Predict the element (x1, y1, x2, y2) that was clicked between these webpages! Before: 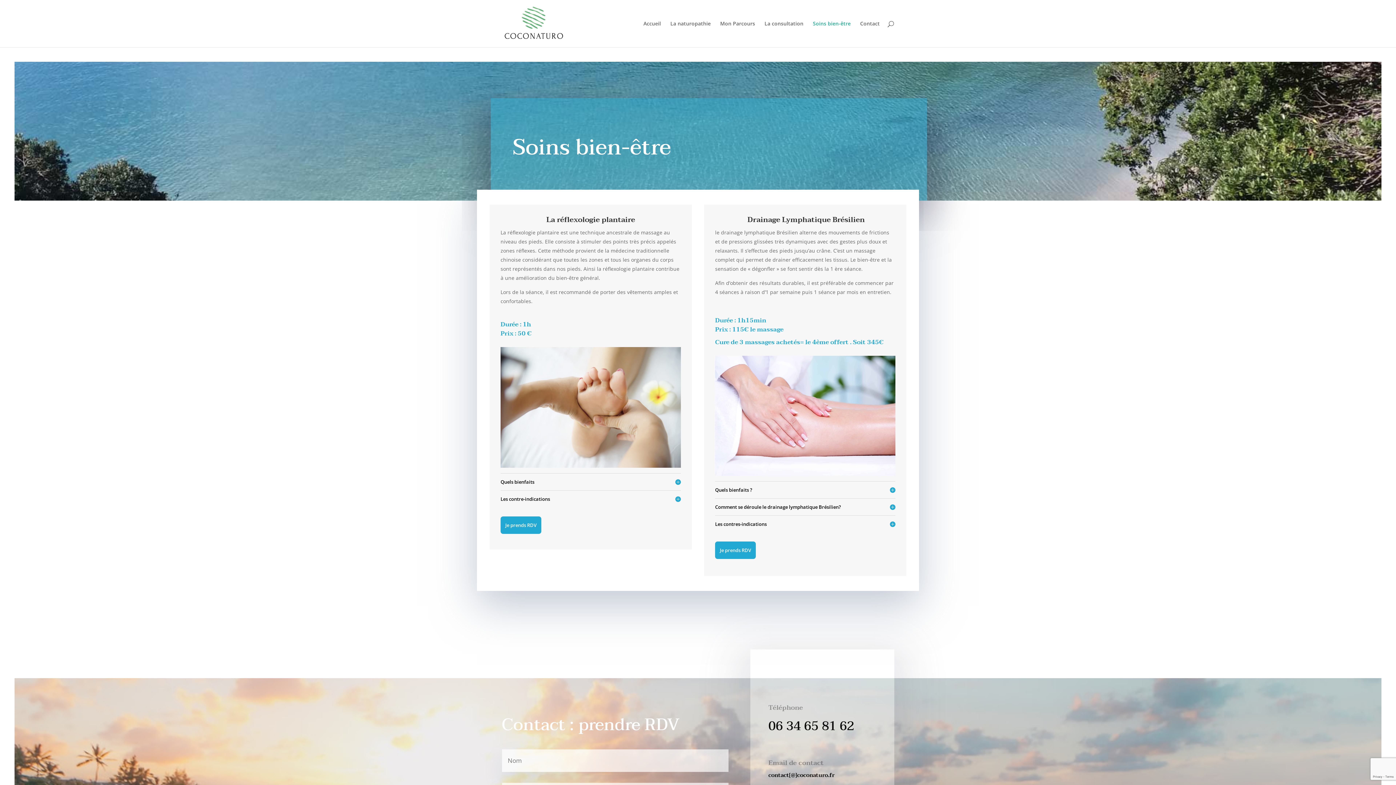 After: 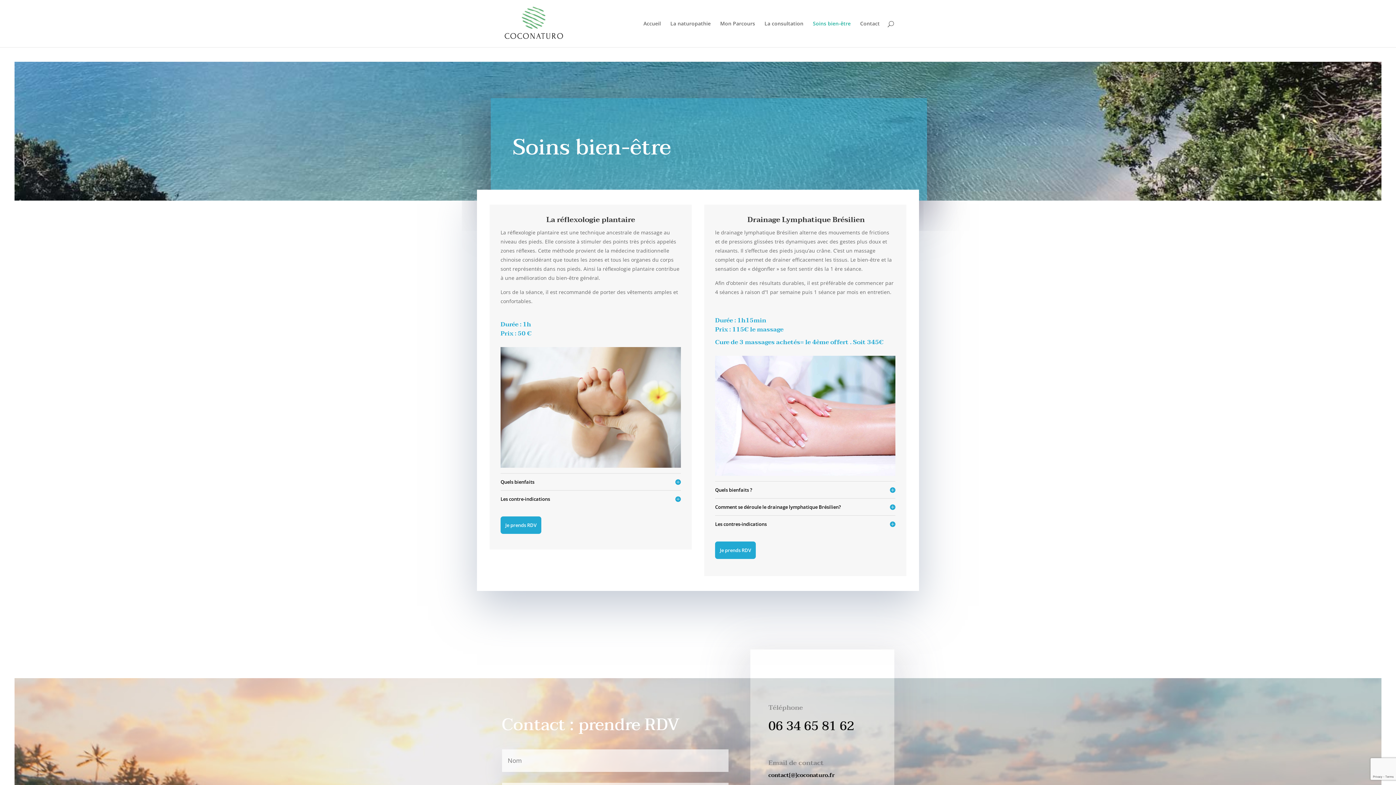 Action: label: Soins bien-être bbox: (813, 21, 850, 47)